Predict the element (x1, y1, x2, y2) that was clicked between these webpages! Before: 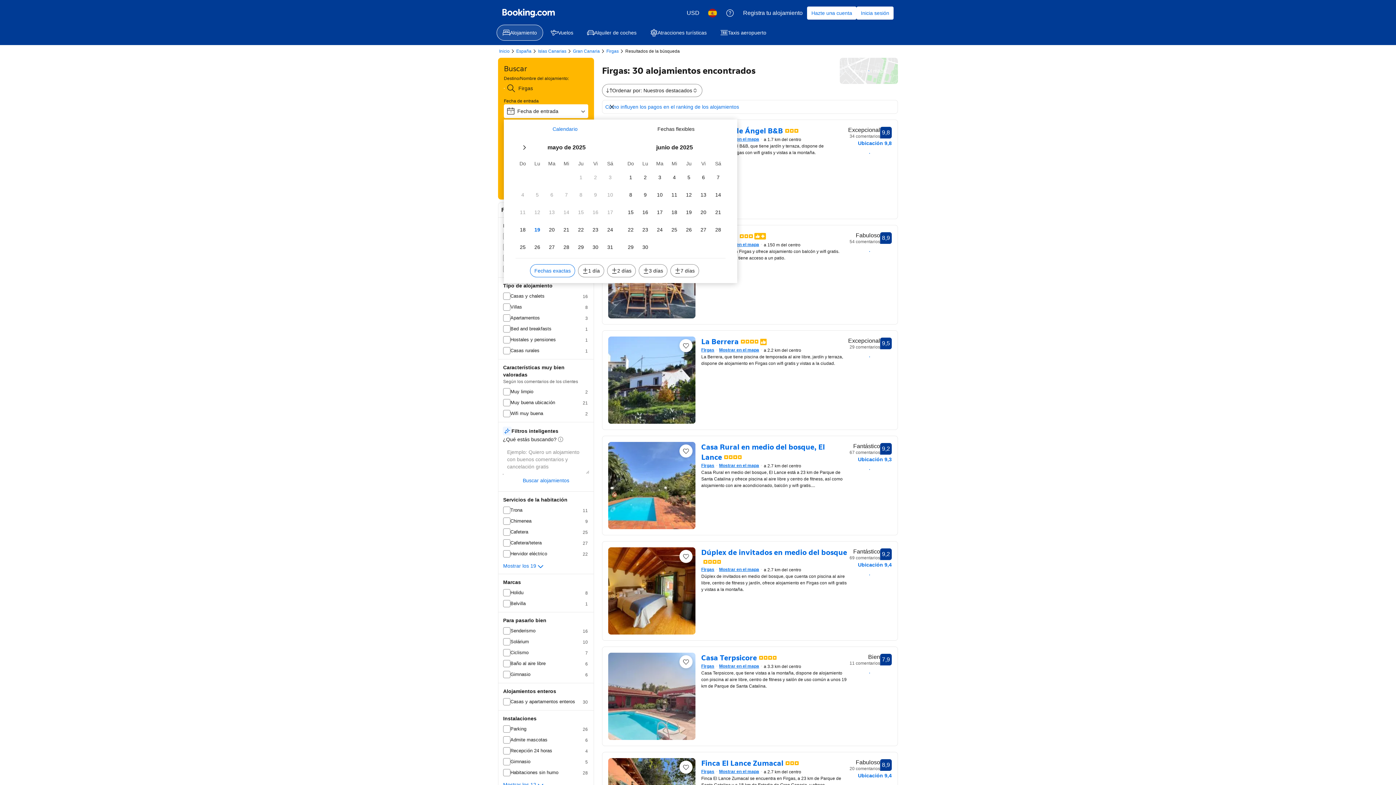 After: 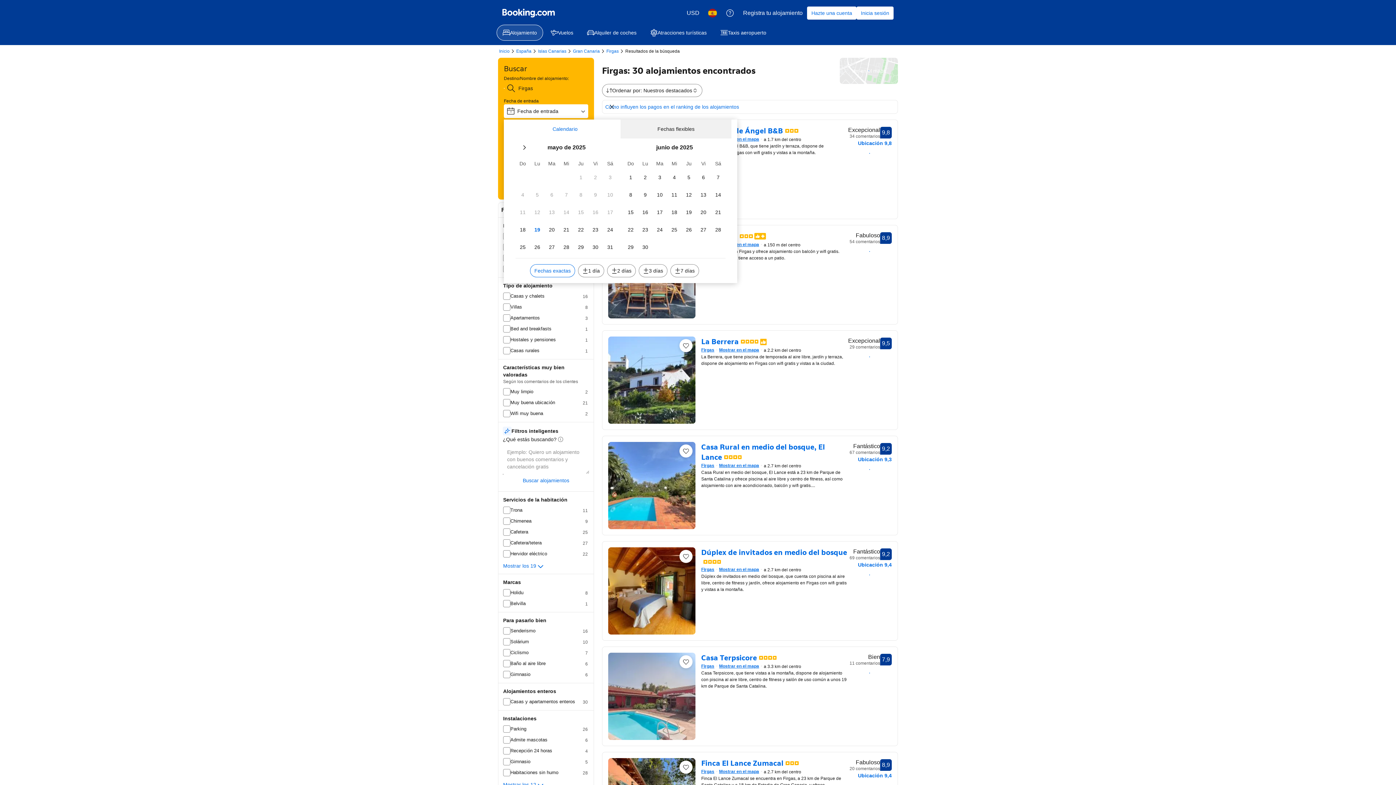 Action: label: Fechas flexibles bbox: (620, 119, 731, 138)